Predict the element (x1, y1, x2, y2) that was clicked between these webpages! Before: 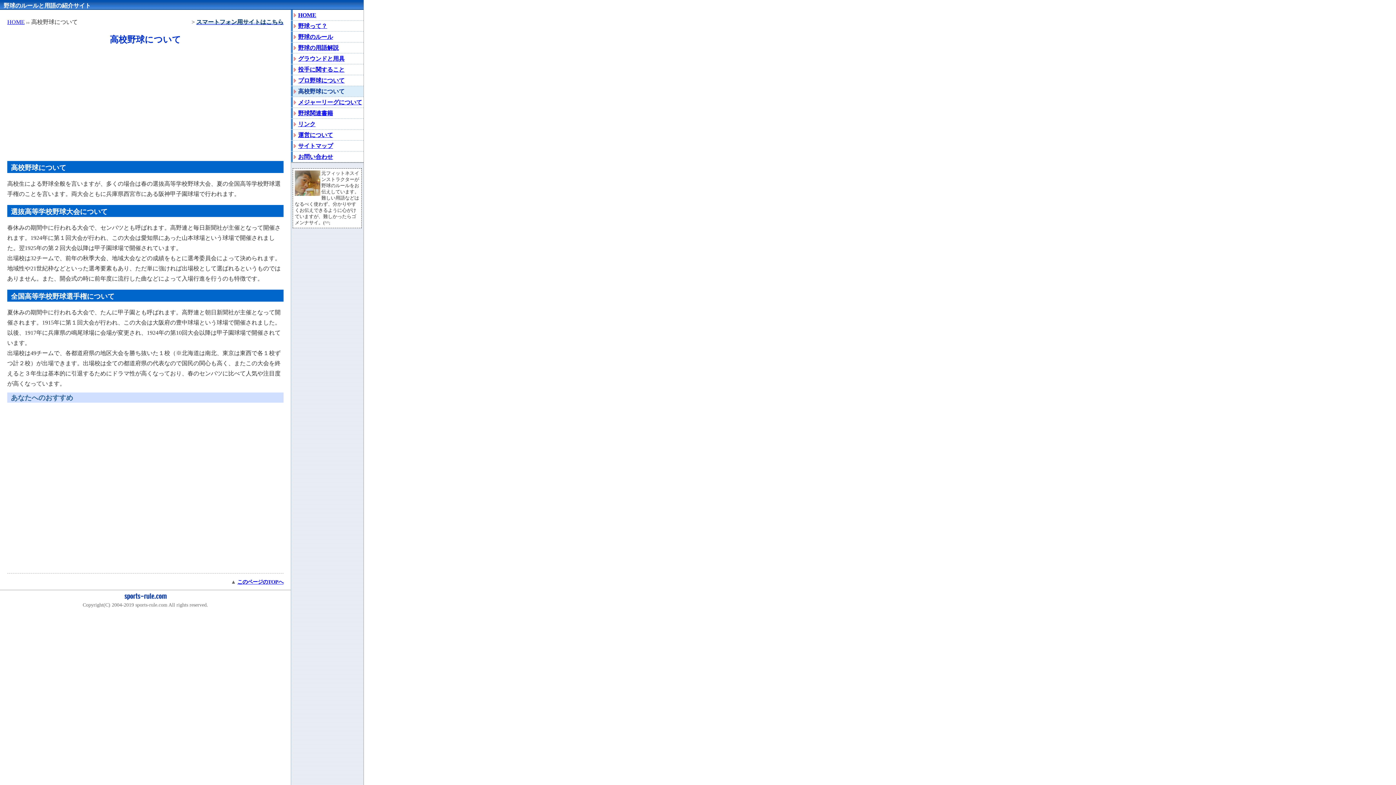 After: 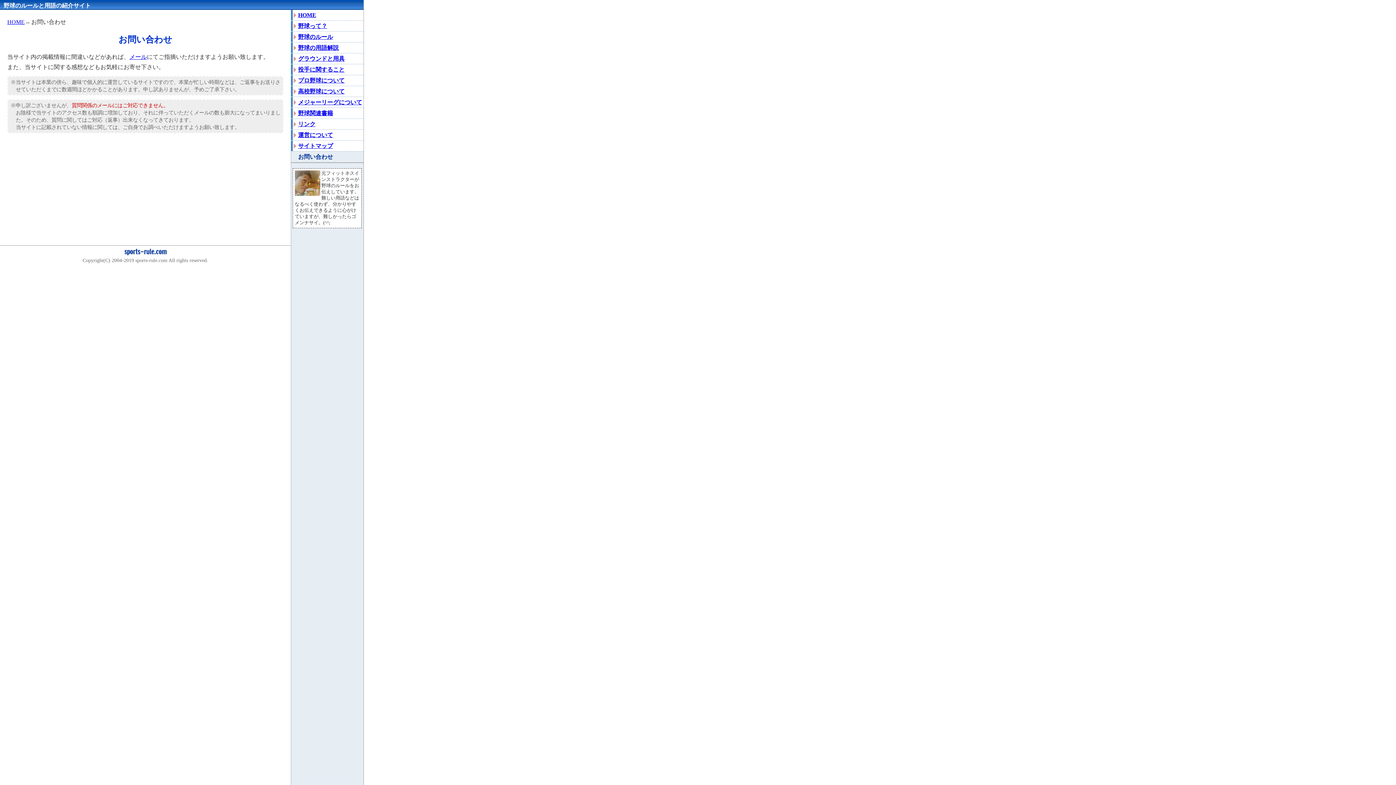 Action: bbox: (298, 153, 333, 160) label: お問い合わせ